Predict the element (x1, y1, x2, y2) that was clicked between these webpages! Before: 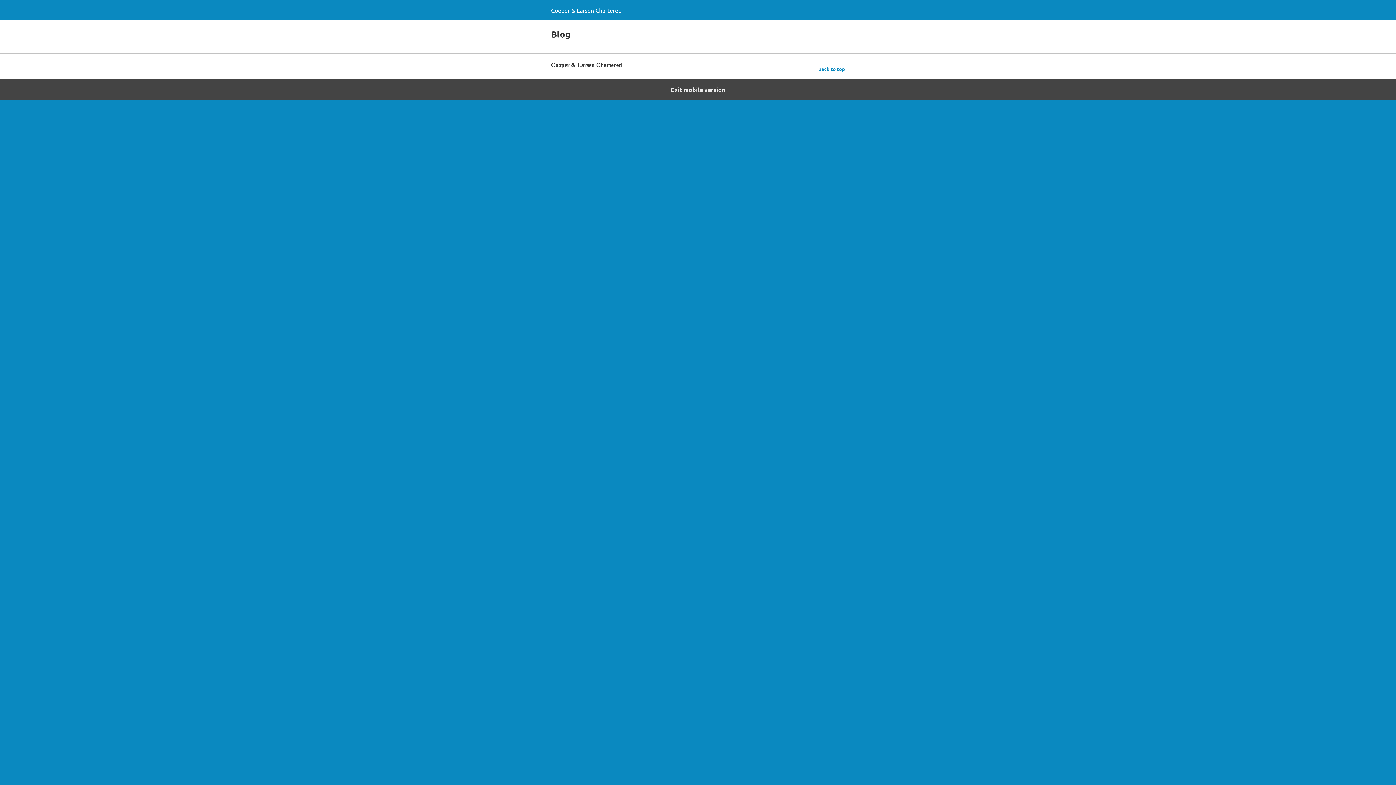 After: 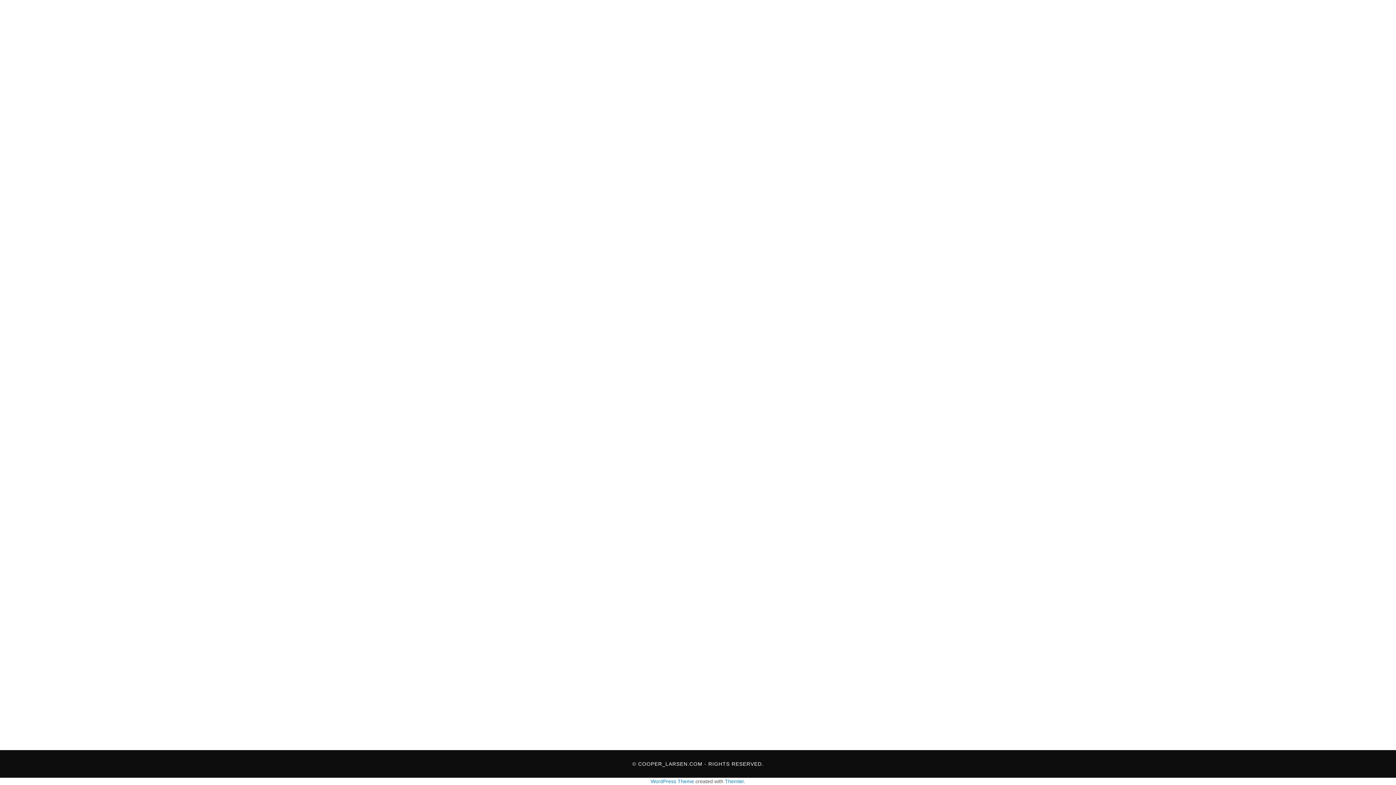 Action: bbox: (0, 79, 1396, 100) label: Exit mobile version